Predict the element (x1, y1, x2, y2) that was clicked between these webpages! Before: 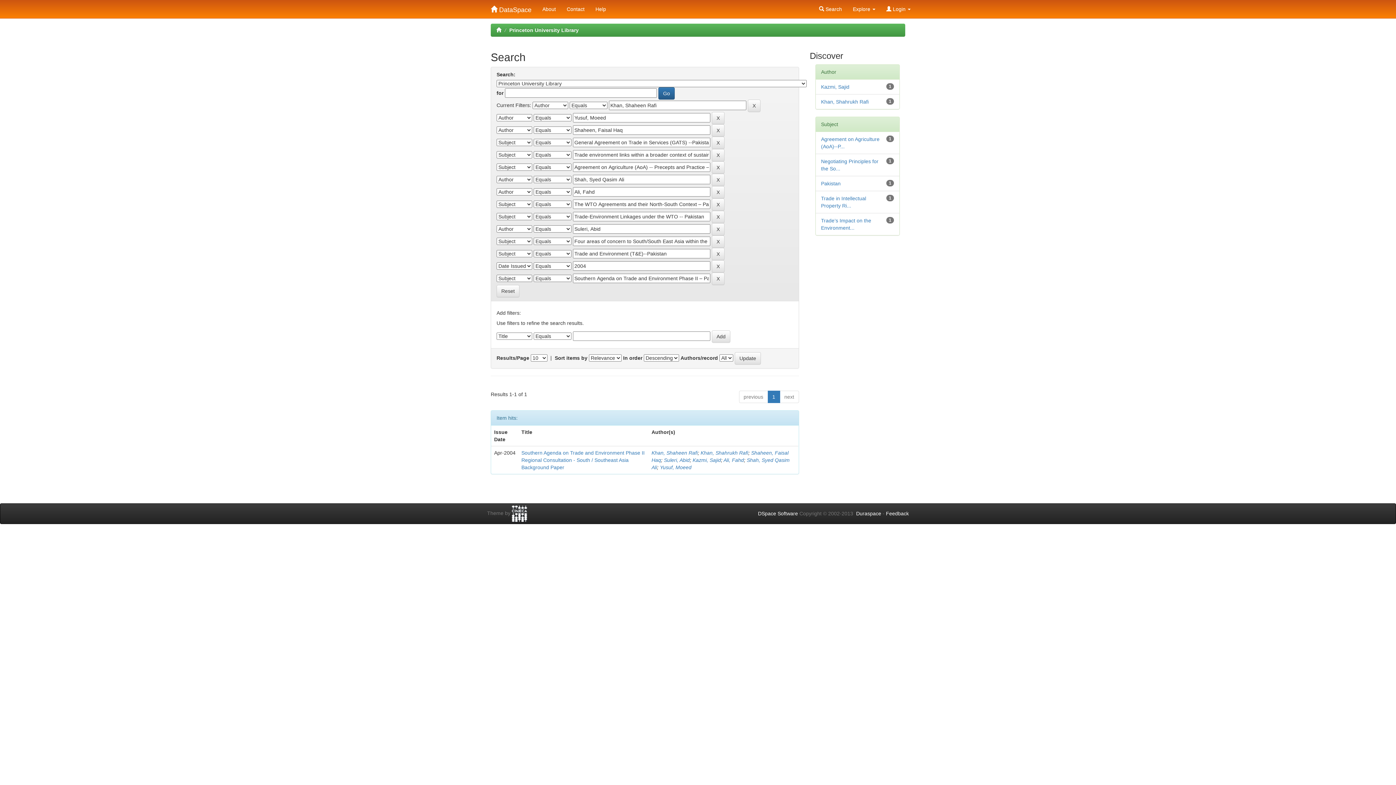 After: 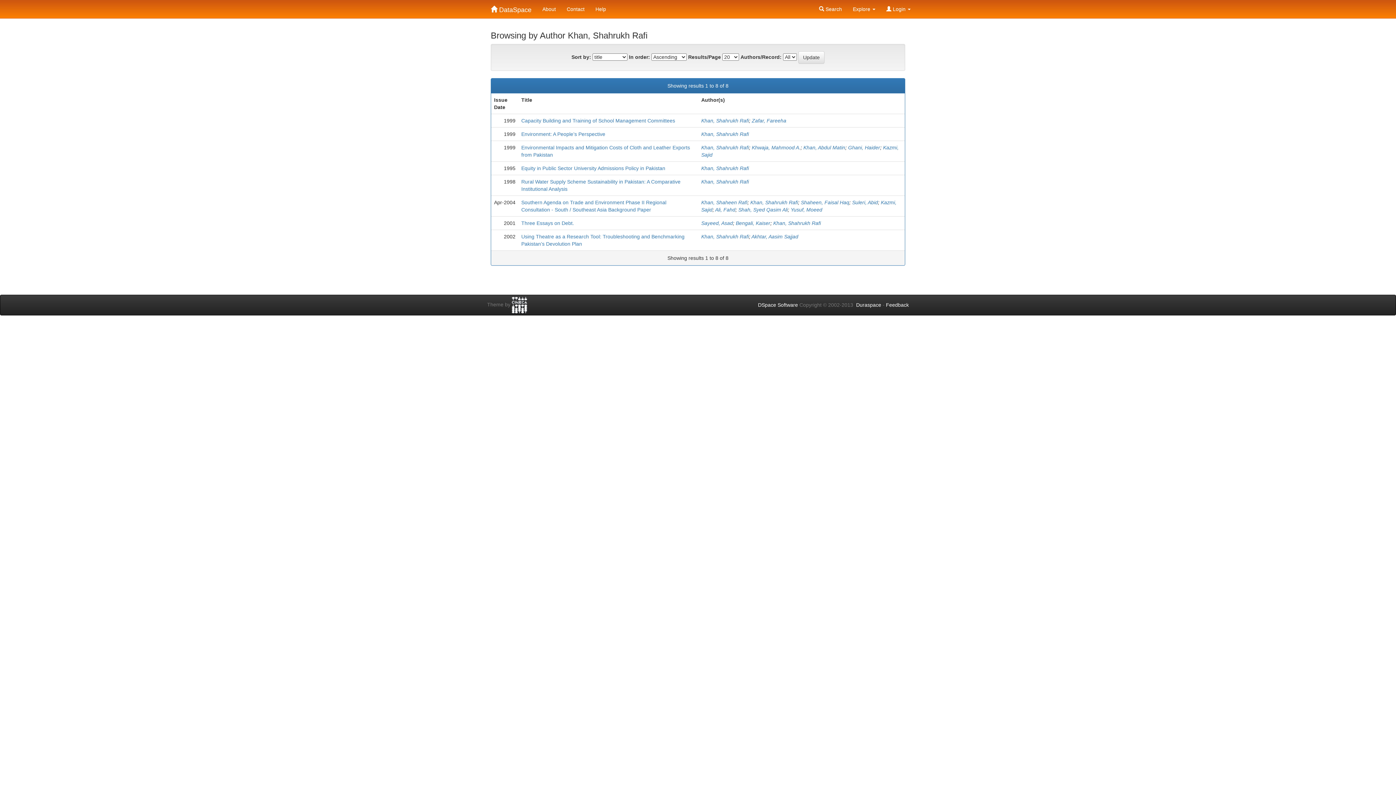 Action: bbox: (700, 450, 748, 456) label: Khan, Shahrukh Rafi